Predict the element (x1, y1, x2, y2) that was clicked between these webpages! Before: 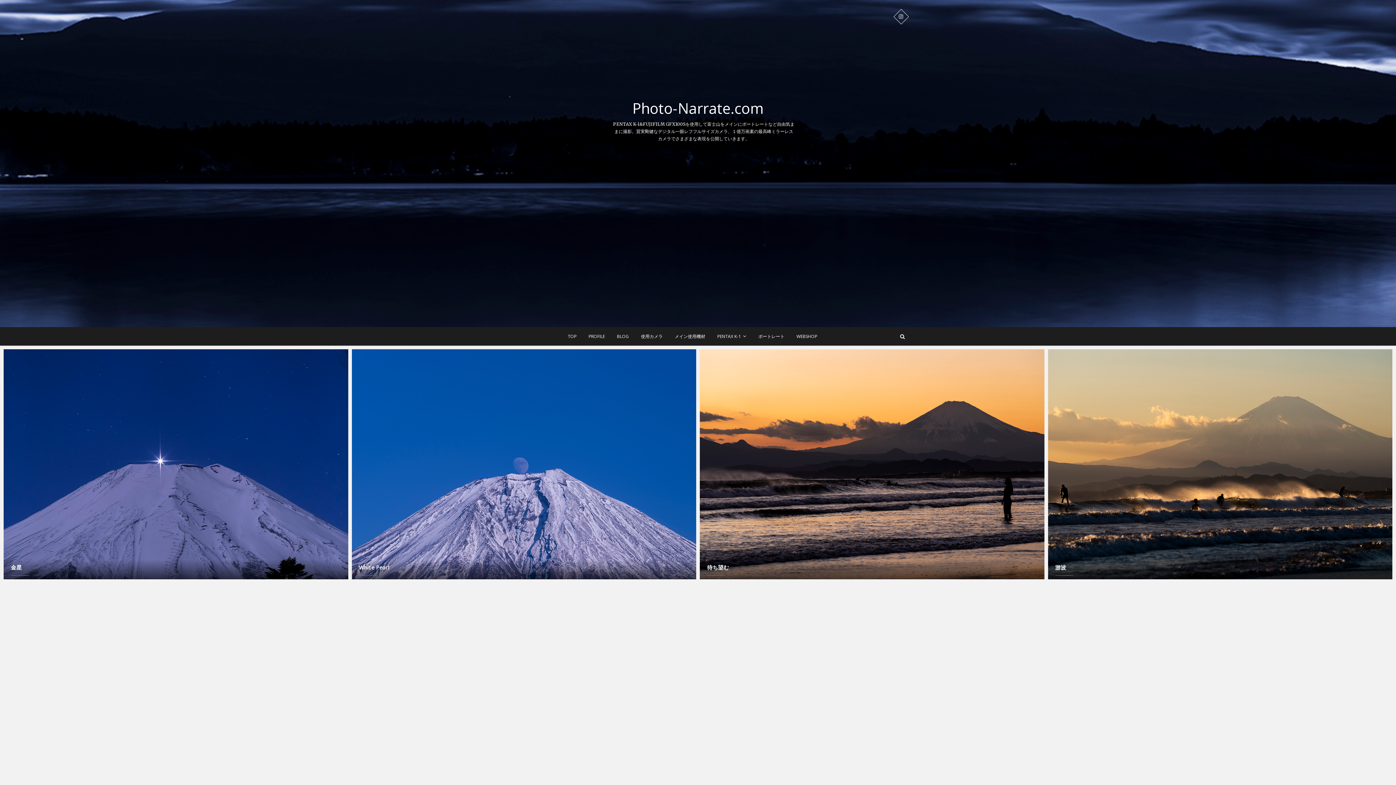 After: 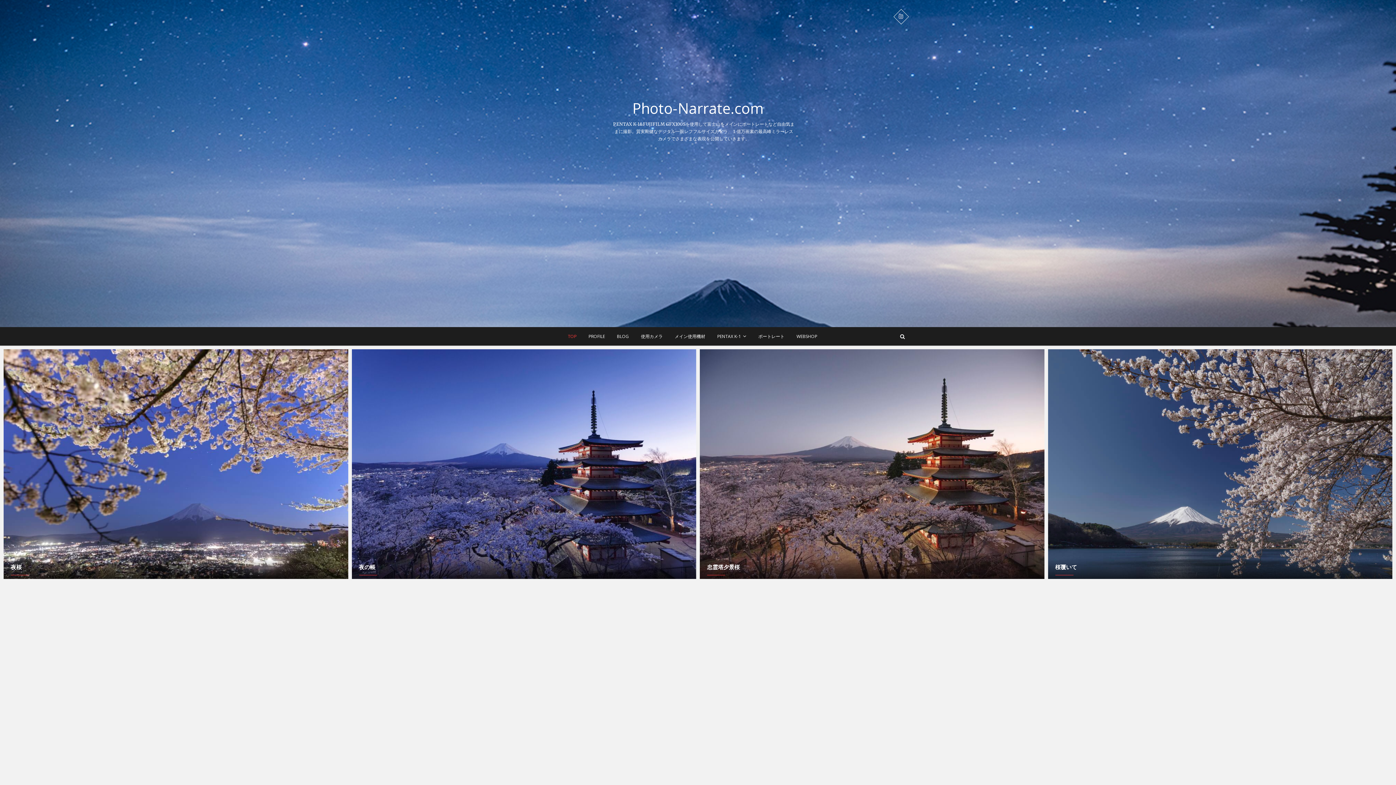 Action: bbox: (613, 99, 783, 117) label: Photo-Narrate.com